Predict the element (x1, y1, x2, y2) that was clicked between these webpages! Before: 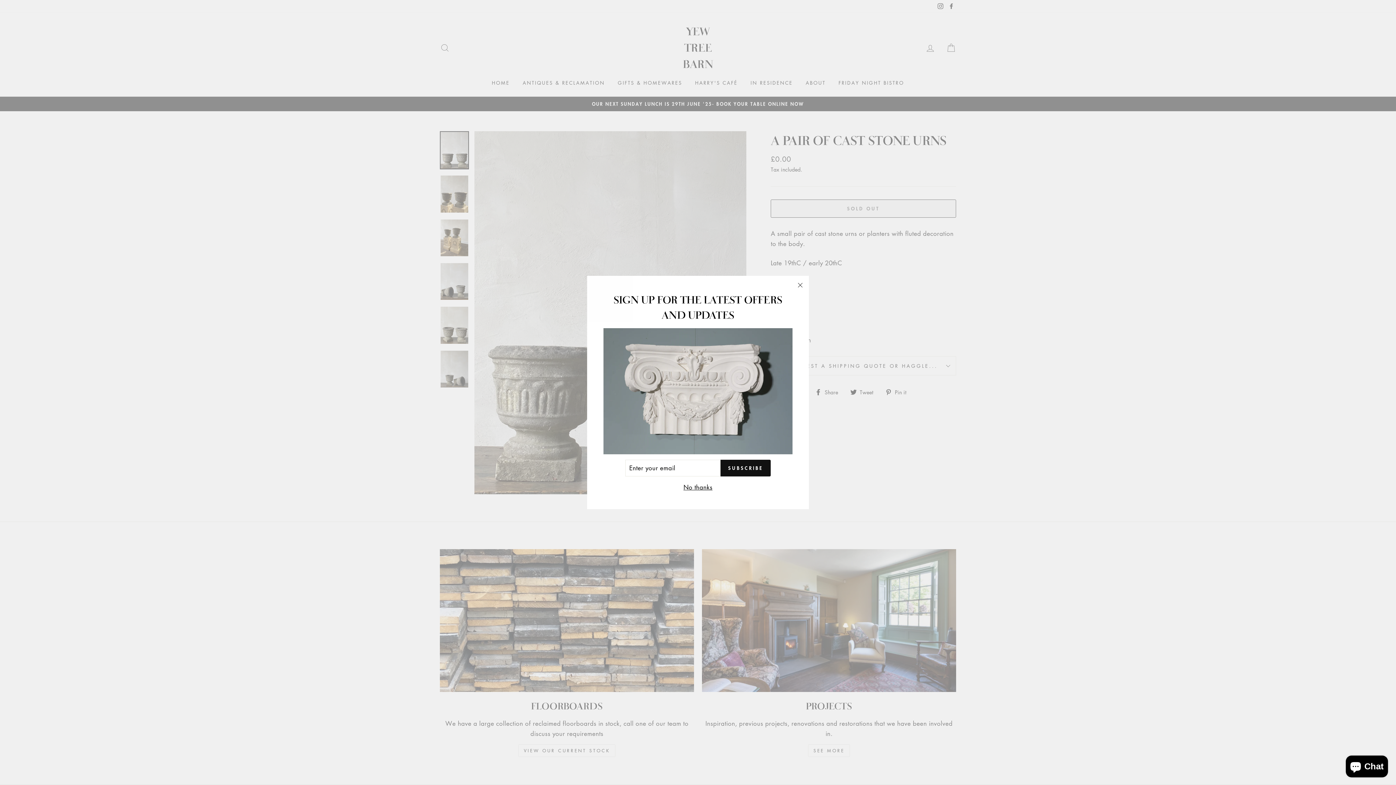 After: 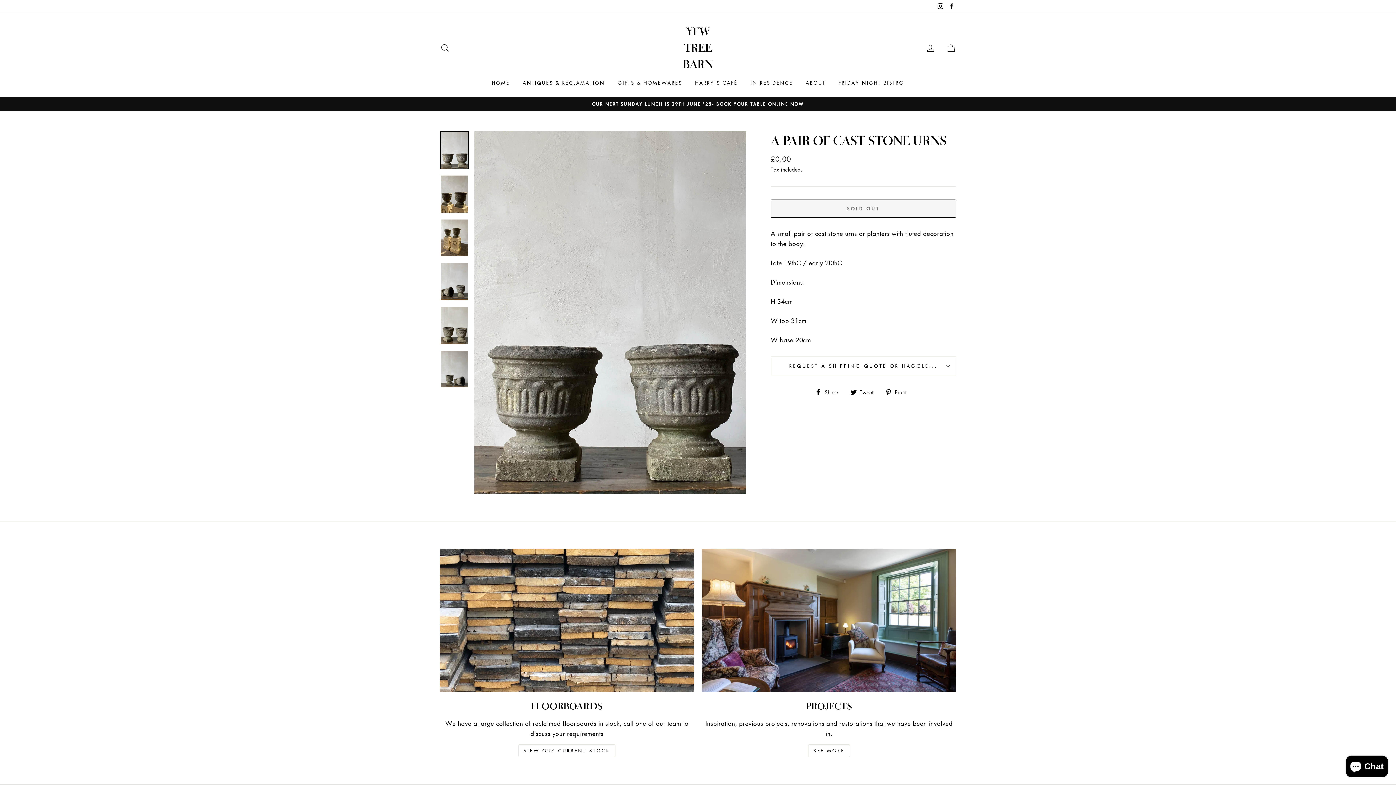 Action: bbox: (681, 482, 714, 493) label: No thanks